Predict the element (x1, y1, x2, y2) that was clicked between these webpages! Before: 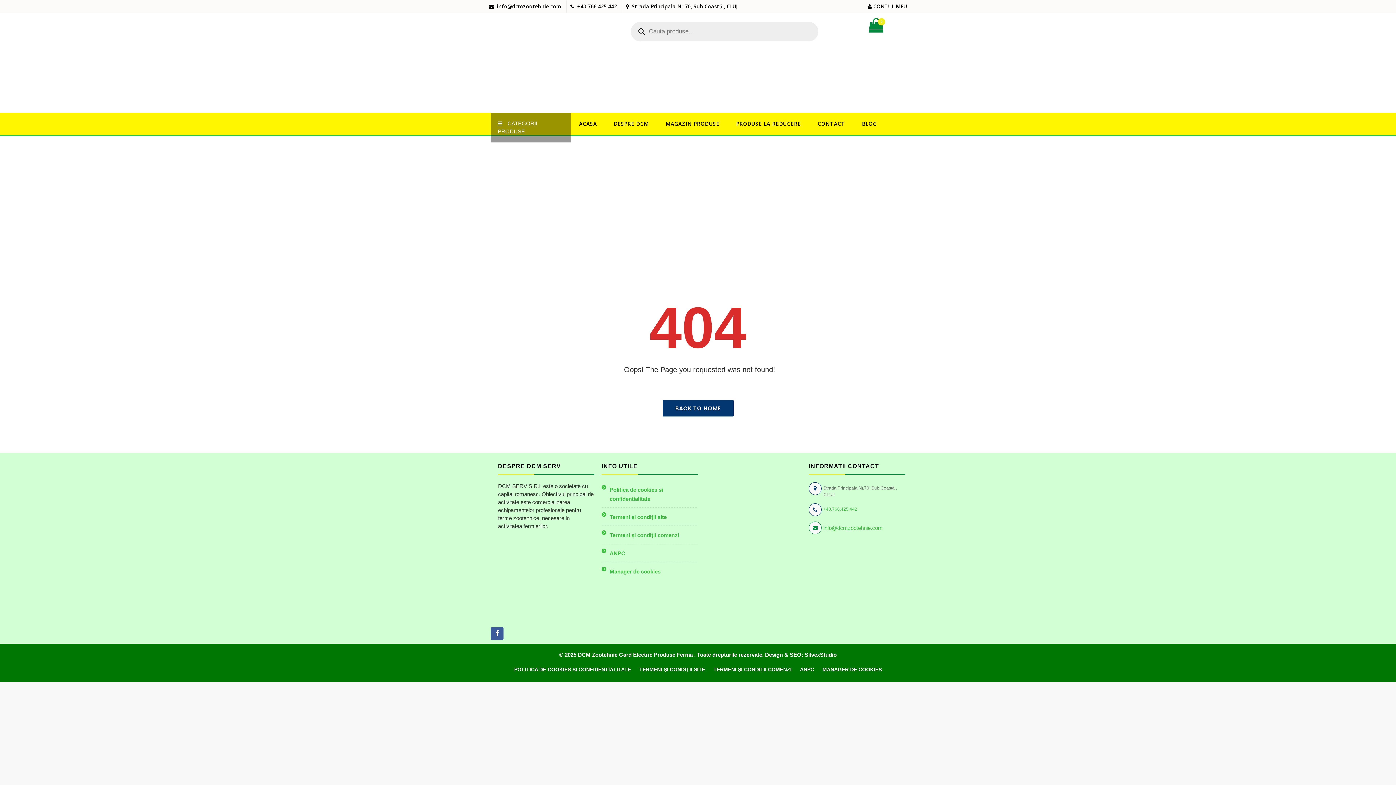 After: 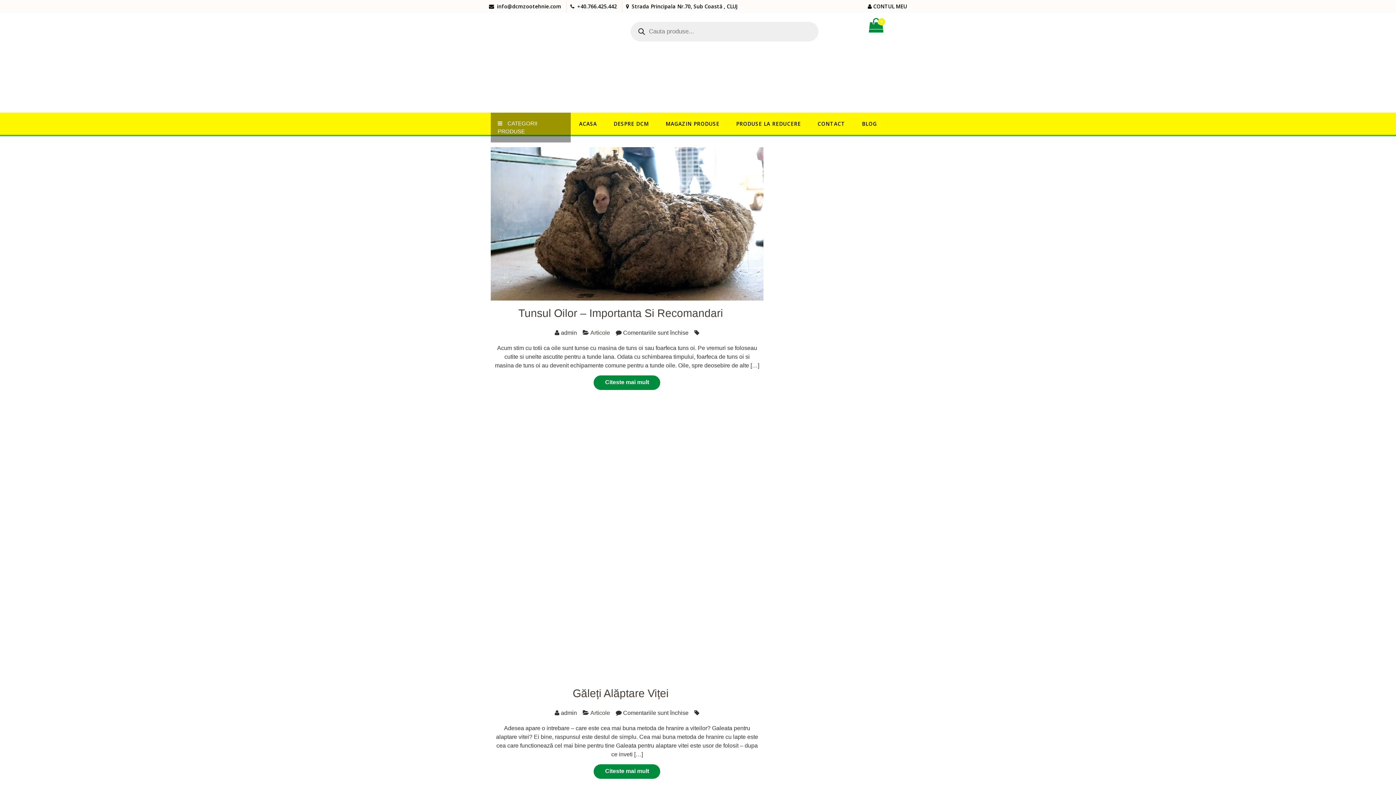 Action: label: BLOG bbox: (853, 112, 885, 134)